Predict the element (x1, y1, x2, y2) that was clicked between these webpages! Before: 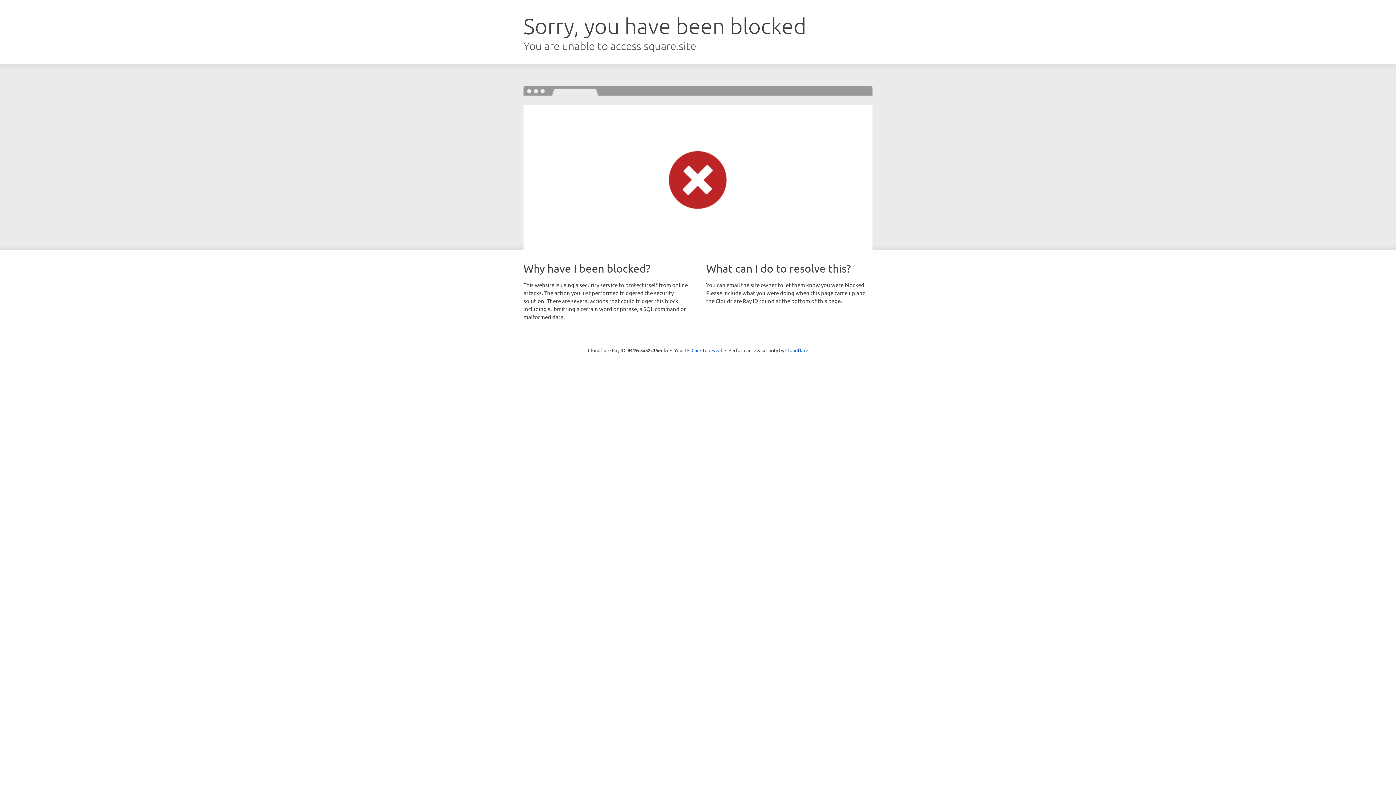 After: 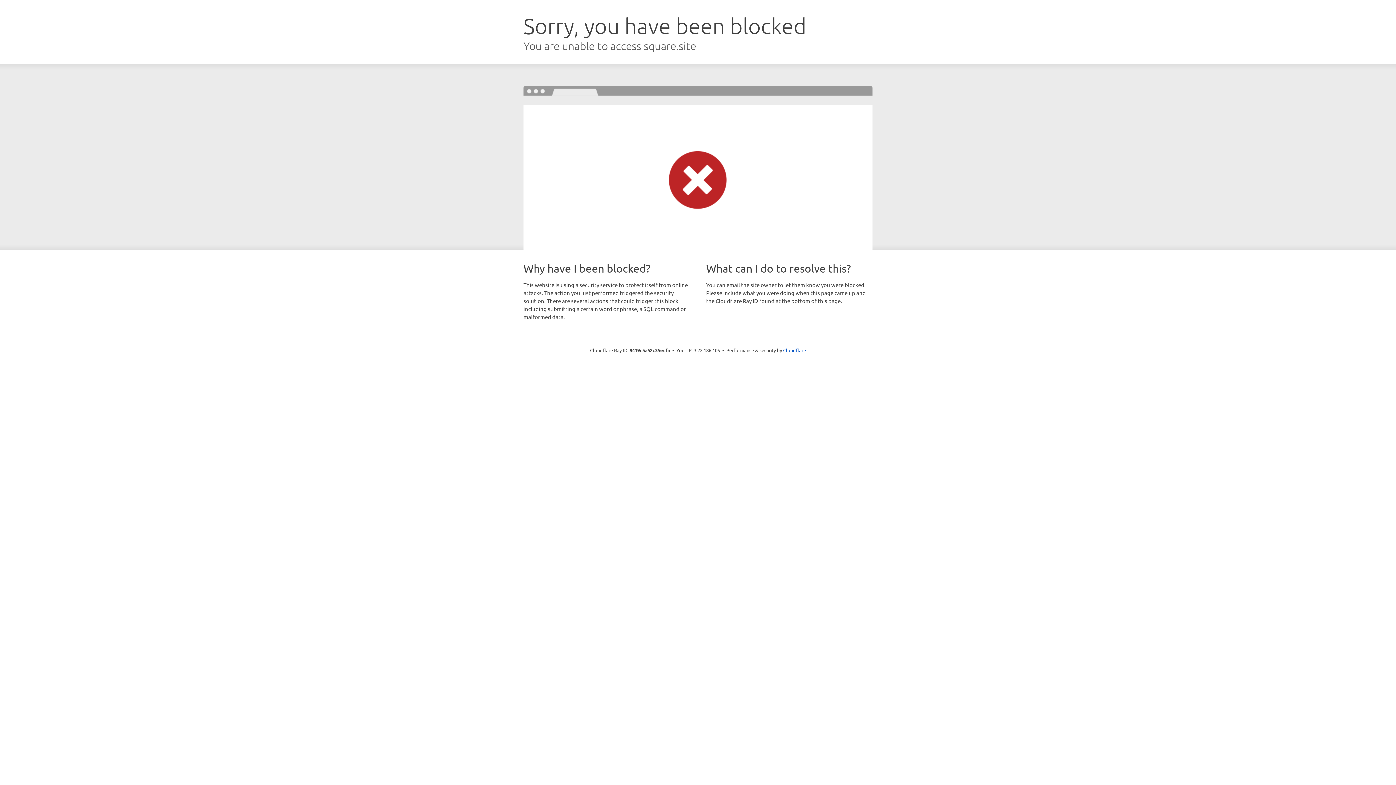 Action: bbox: (691, 346, 722, 353) label: Click to reveal